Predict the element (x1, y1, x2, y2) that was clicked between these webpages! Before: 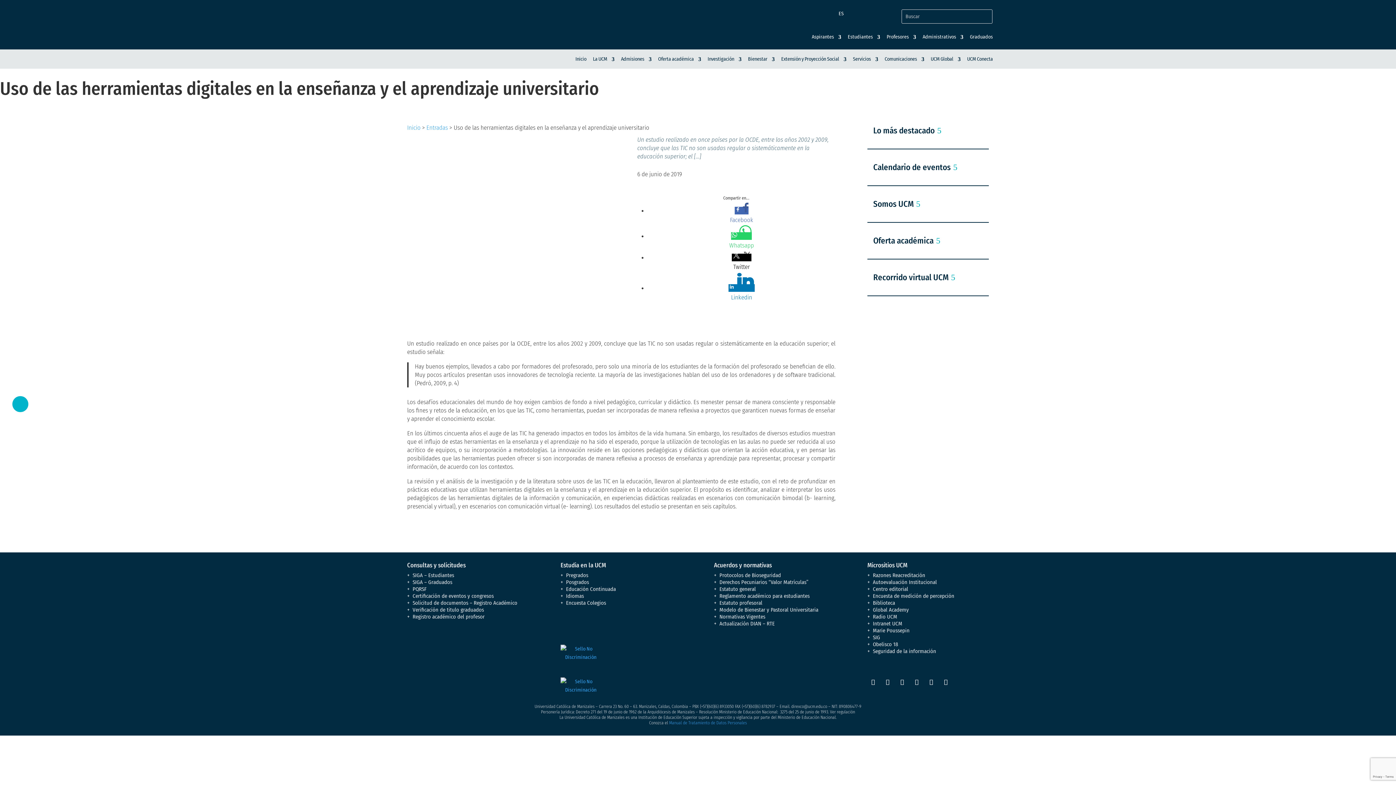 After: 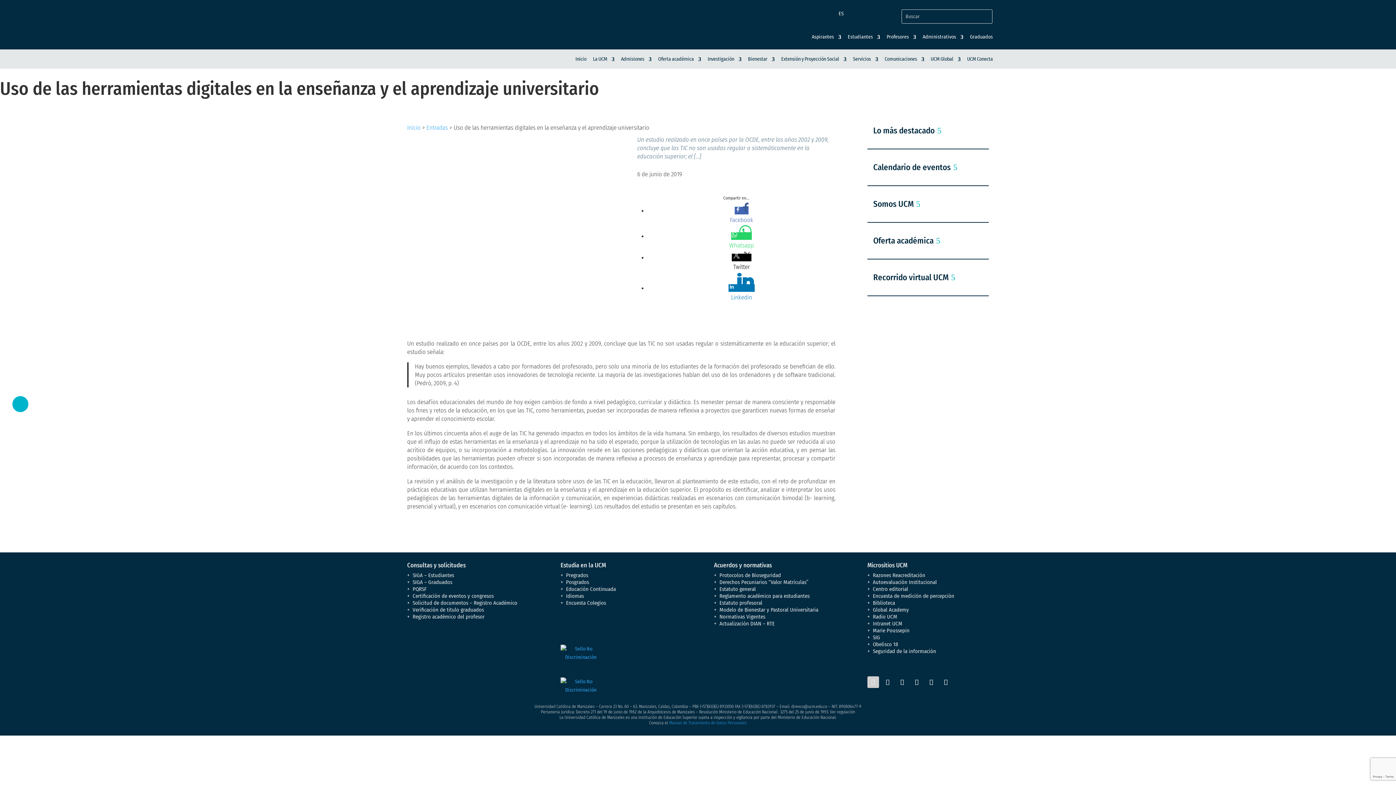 Action: bbox: (867, 676, 879, 688)